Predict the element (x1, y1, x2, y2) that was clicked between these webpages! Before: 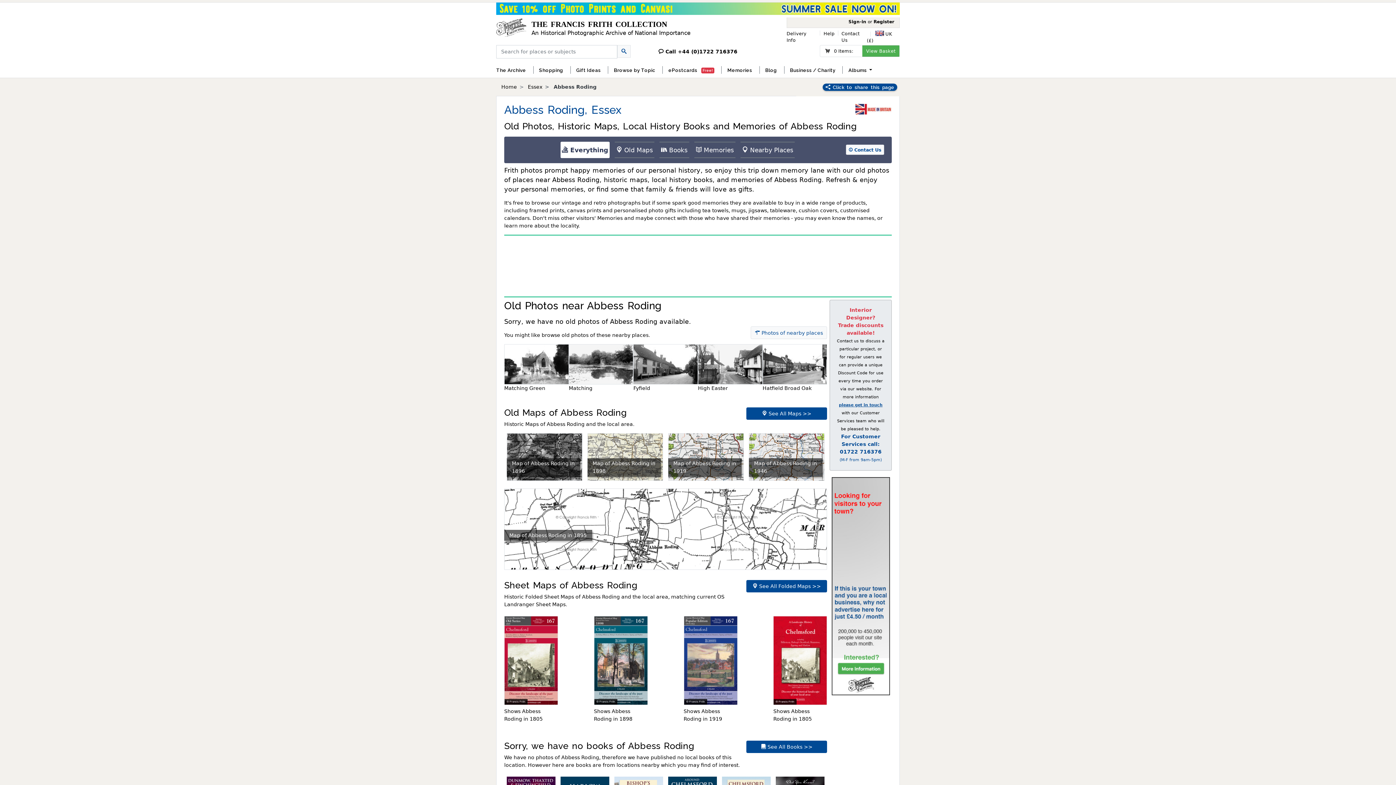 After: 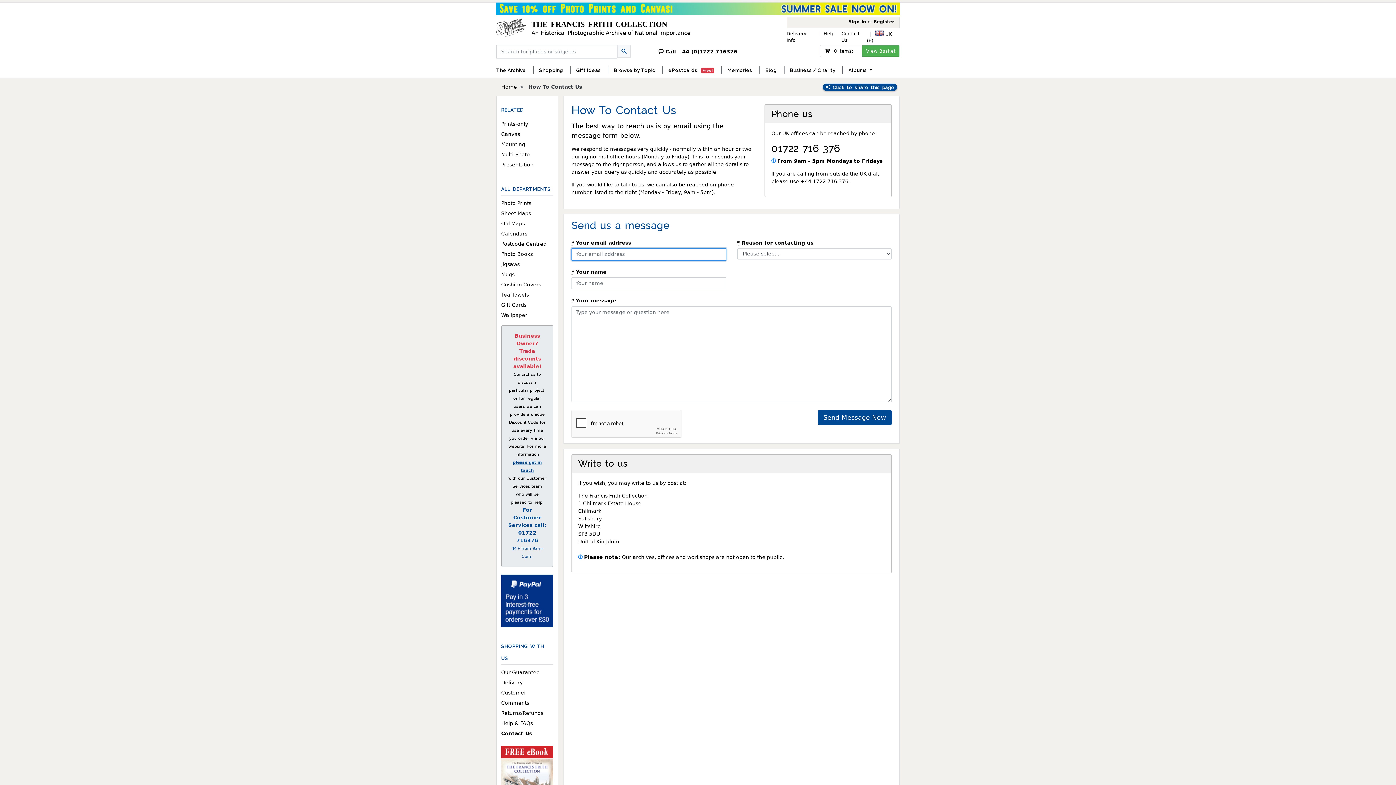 Action: label: please get in touch bbox: (839, 403, 882, 407)